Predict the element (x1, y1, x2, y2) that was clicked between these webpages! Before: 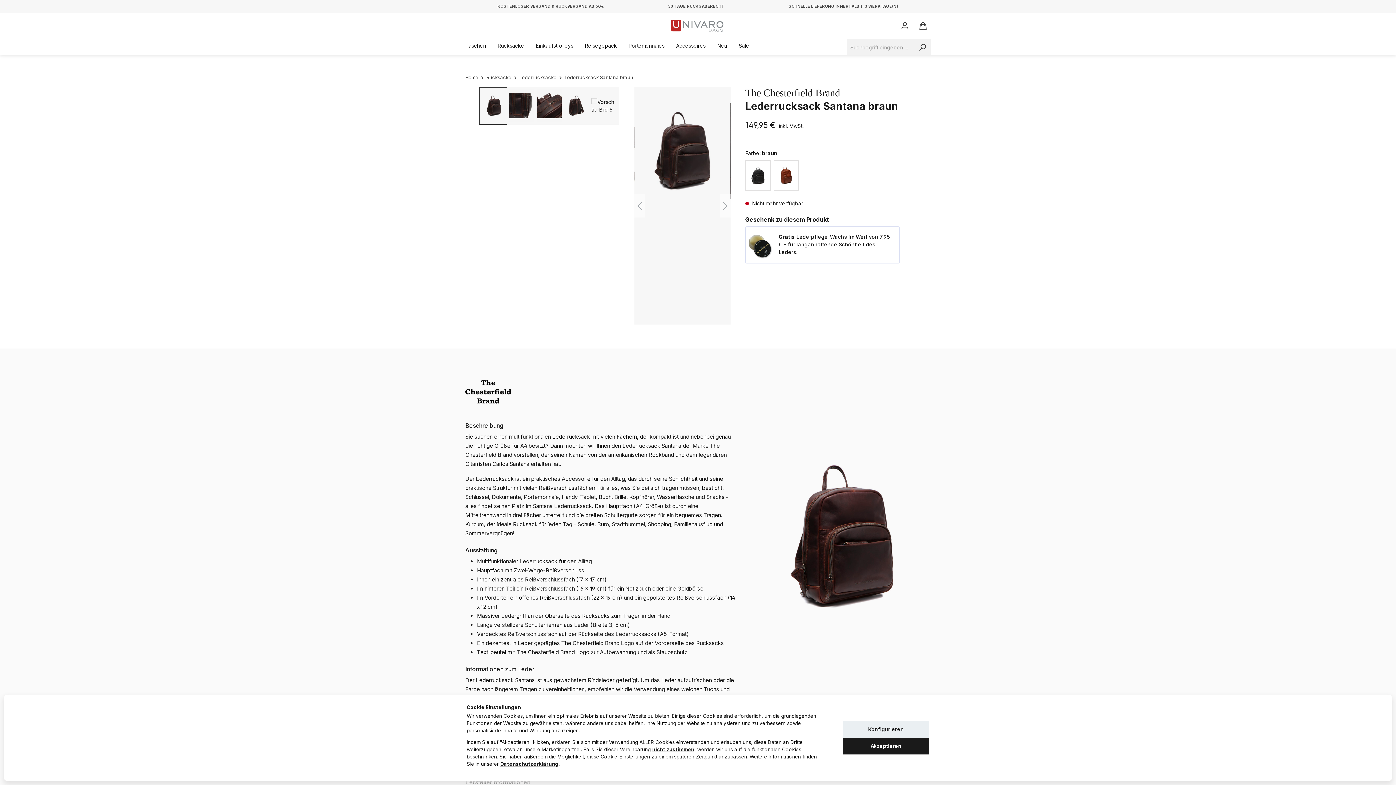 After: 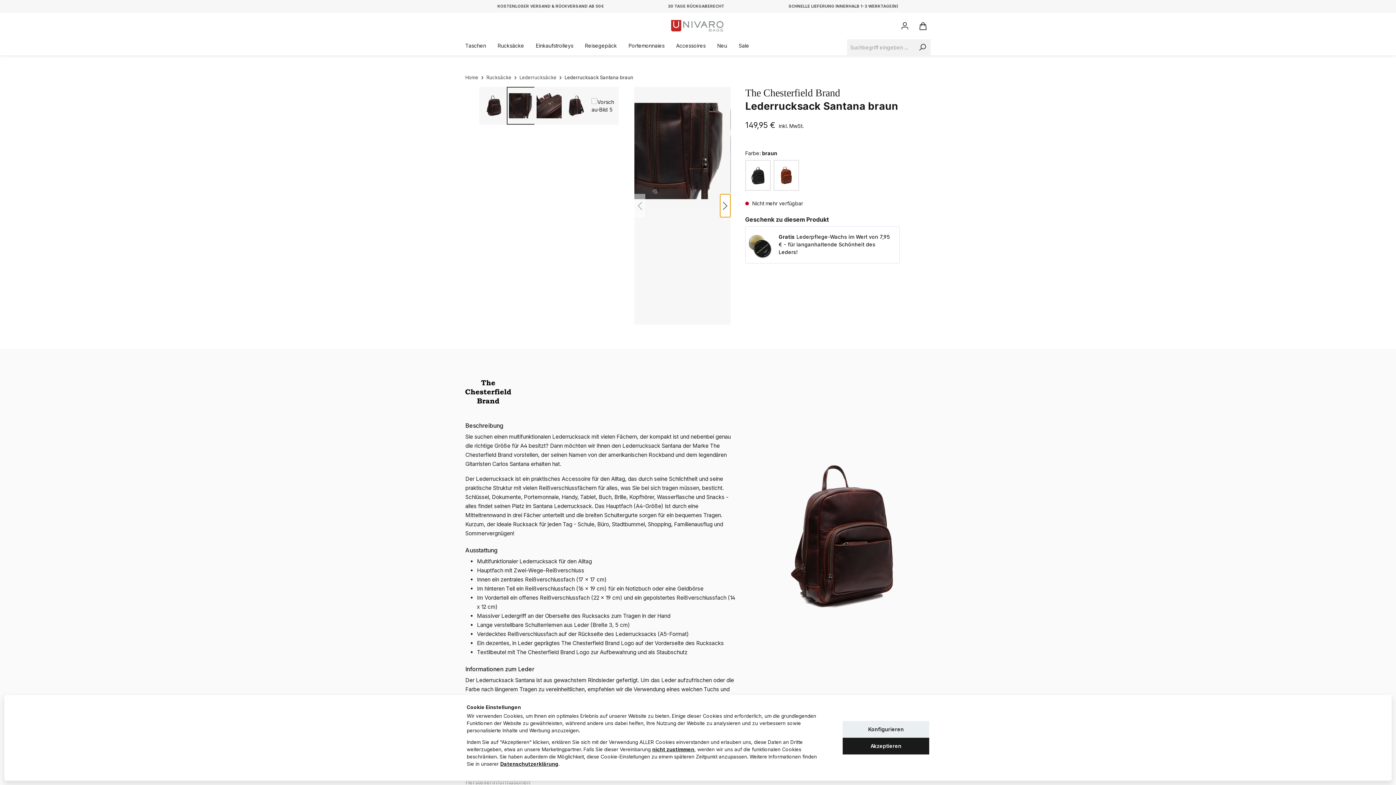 Action: bbox: (719, 194, 730, 217) label: Nächstes